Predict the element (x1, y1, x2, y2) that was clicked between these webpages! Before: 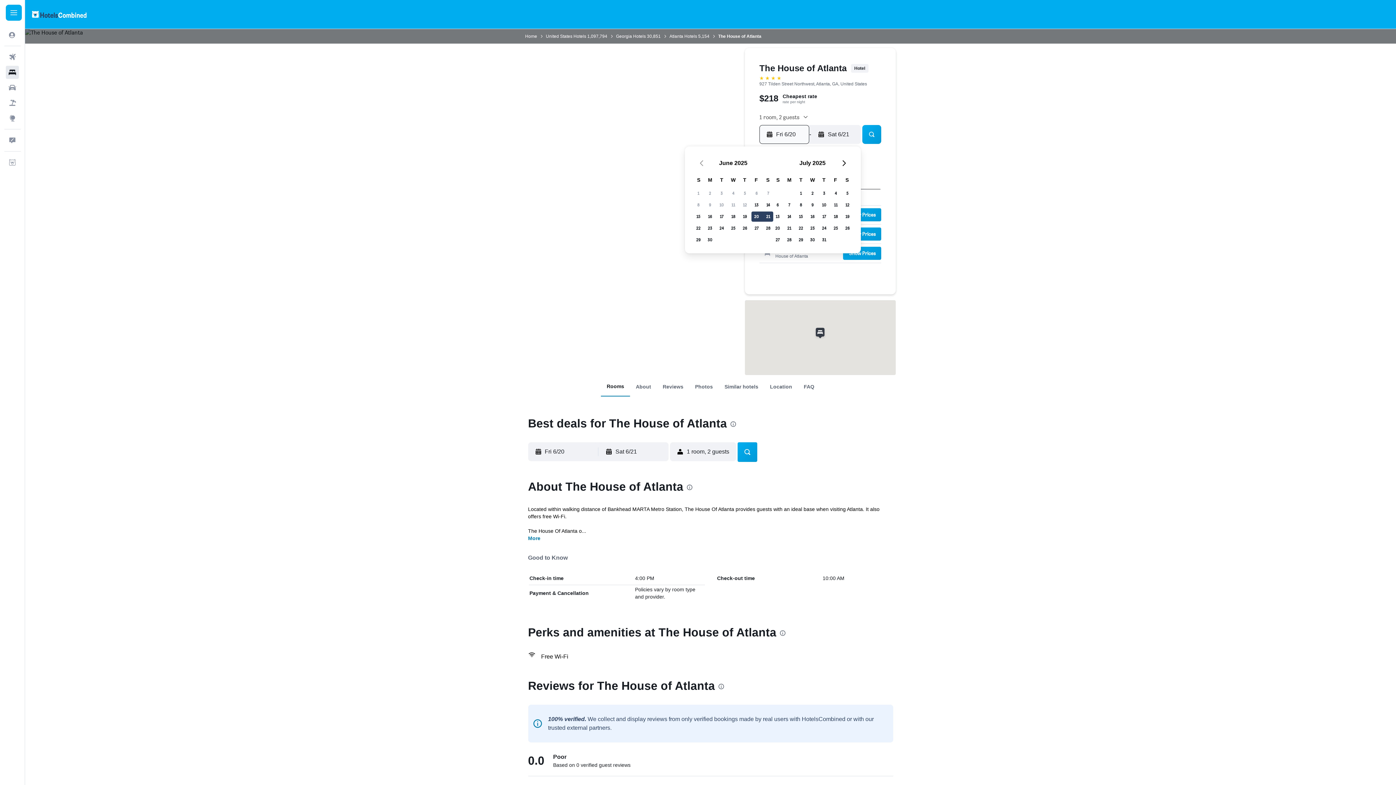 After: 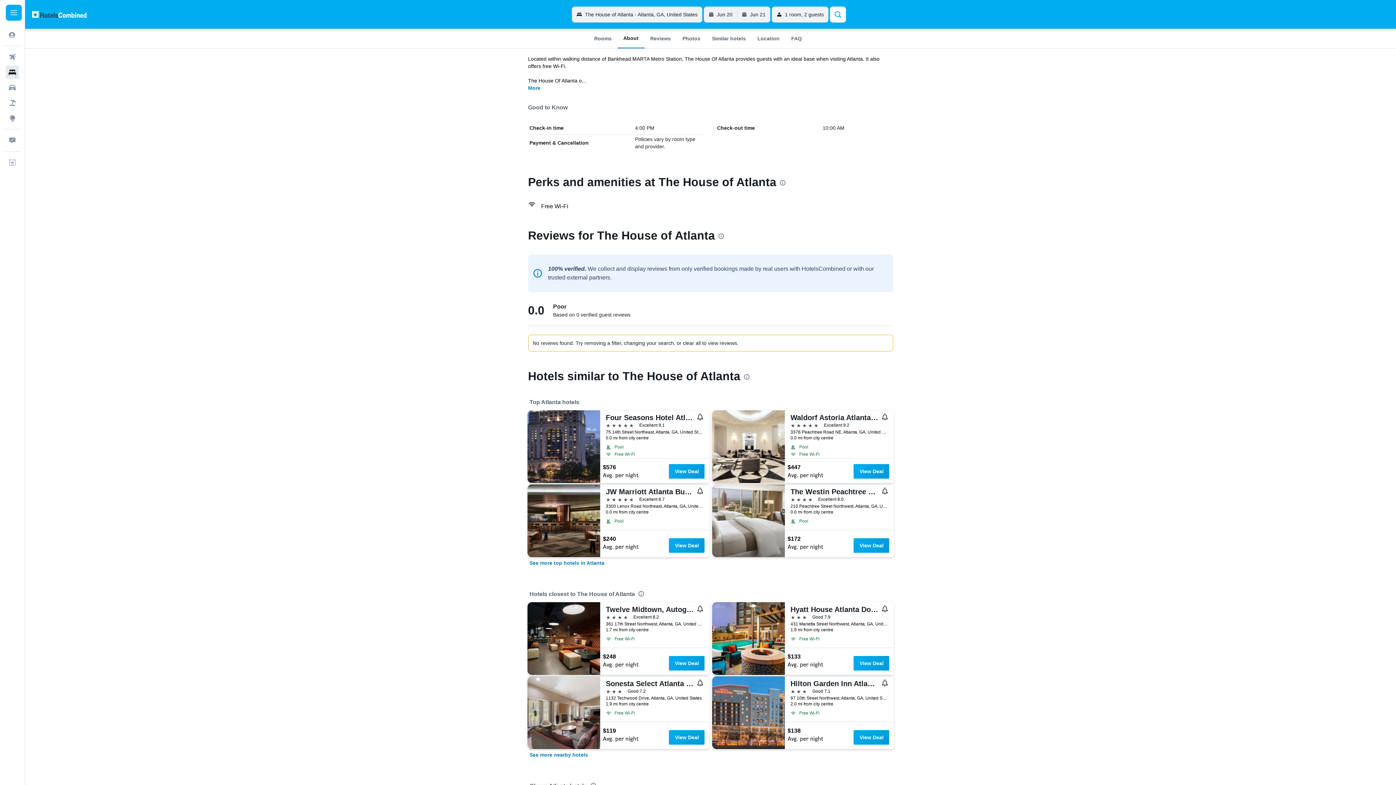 Action: bbox: (630, 380, 657, 393) label: About